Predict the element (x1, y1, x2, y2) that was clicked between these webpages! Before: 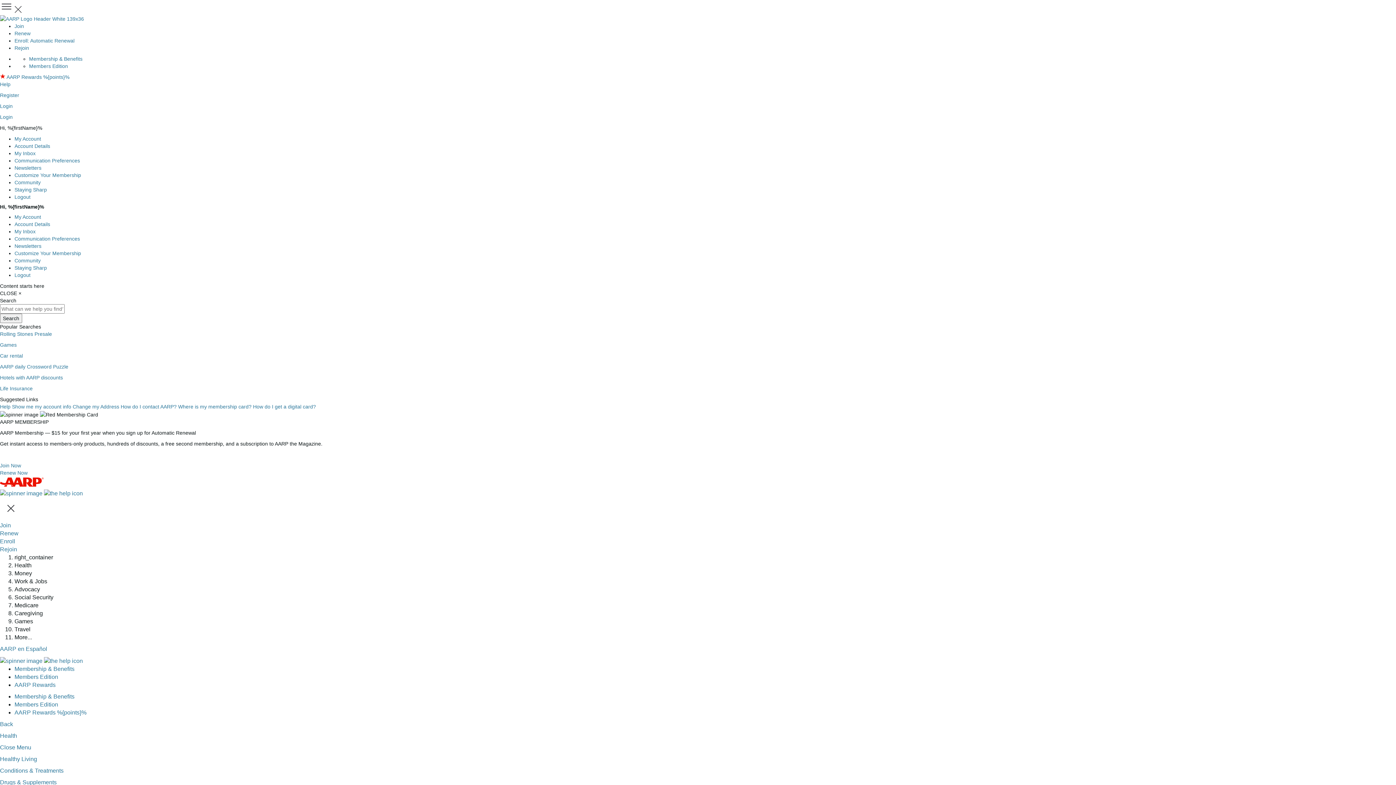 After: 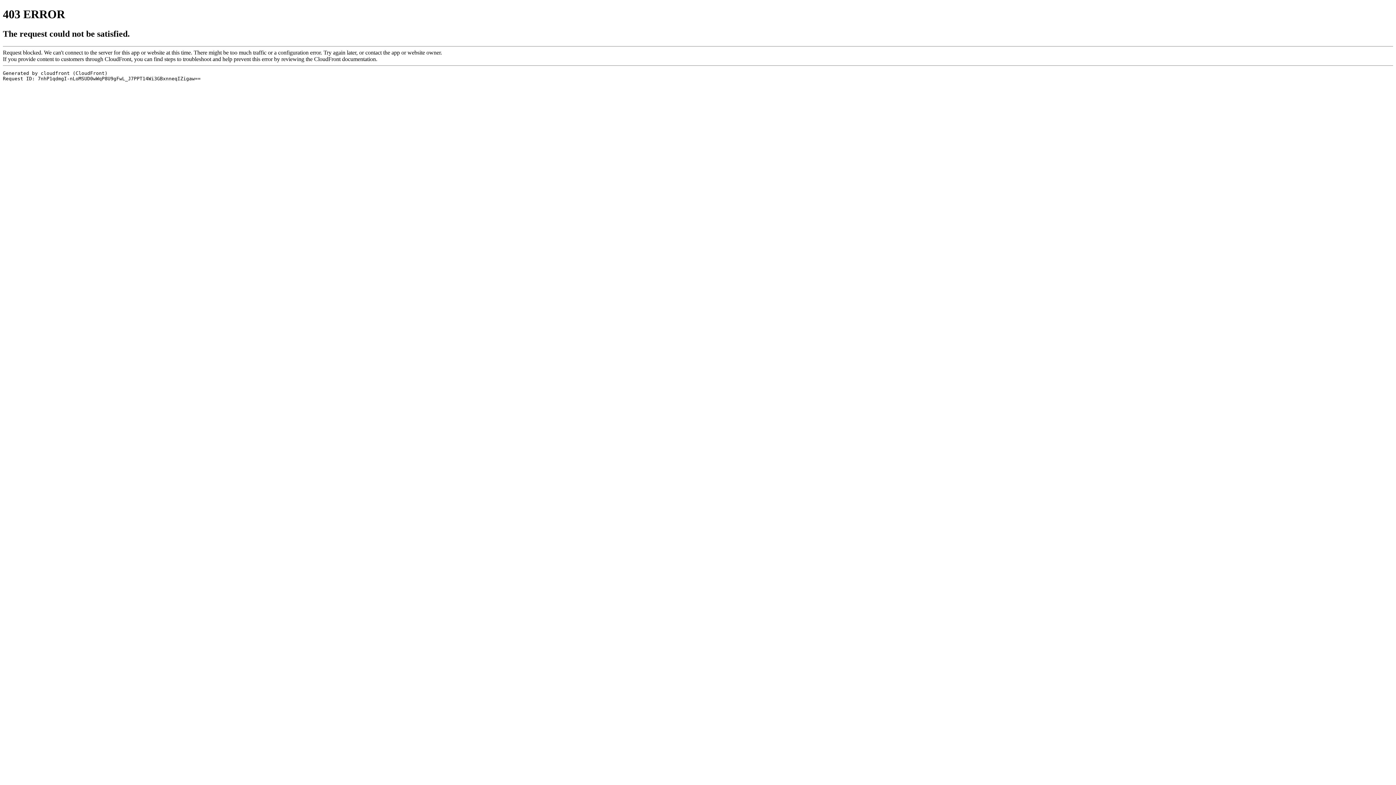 Action: label: Staying Sharp bbox: (14, 187, 46, 192)